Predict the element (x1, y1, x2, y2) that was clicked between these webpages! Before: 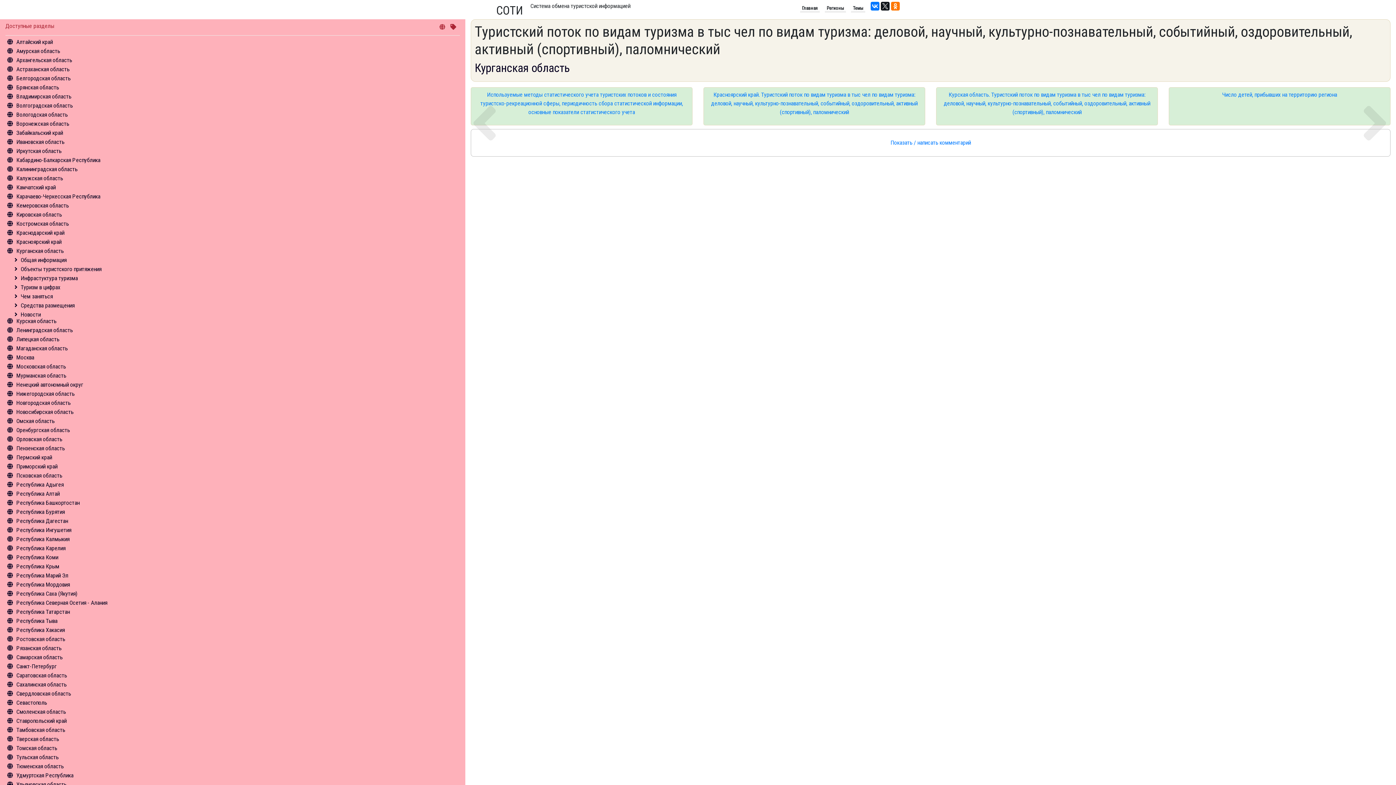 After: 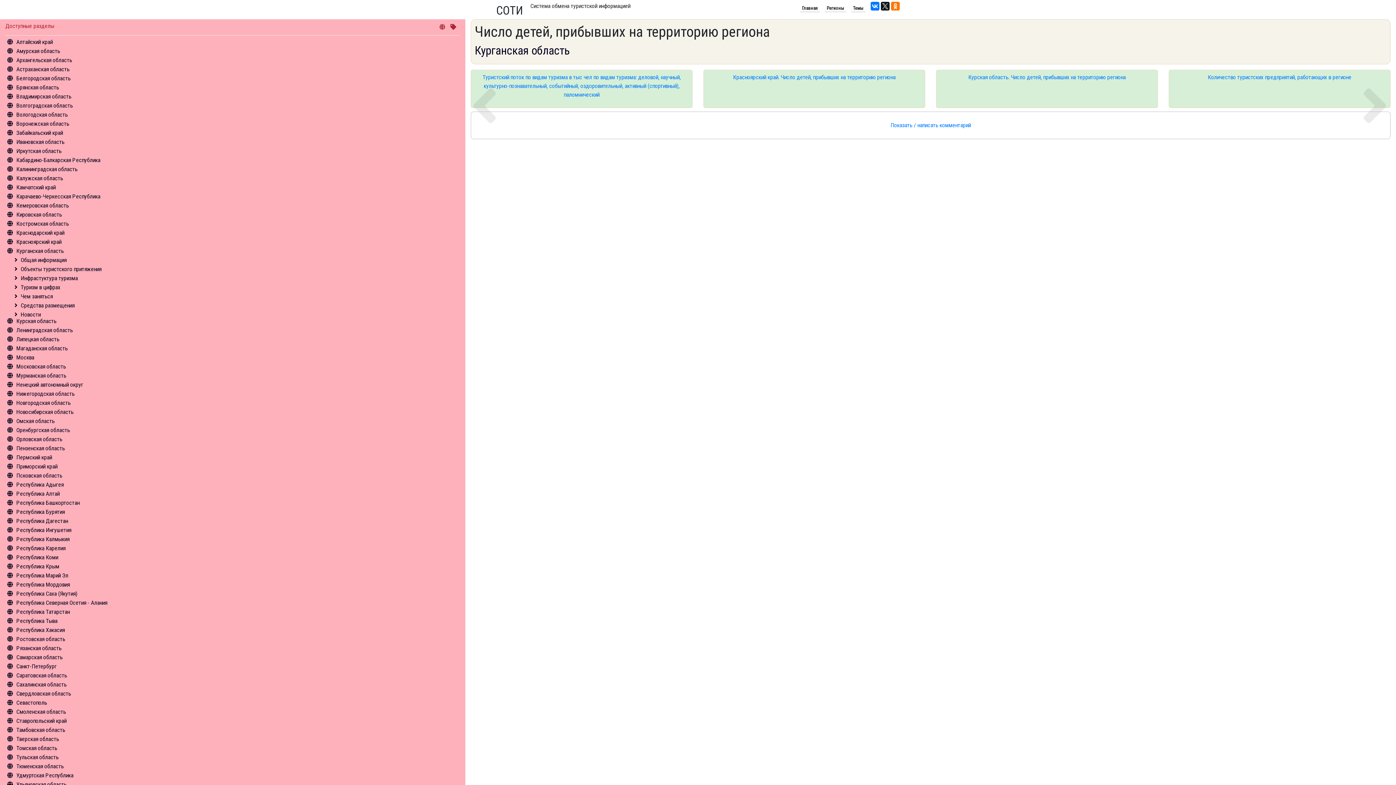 Action: bbox: (1169, 87, 1390, 125) label: Число детей, прибывших на территорию региона